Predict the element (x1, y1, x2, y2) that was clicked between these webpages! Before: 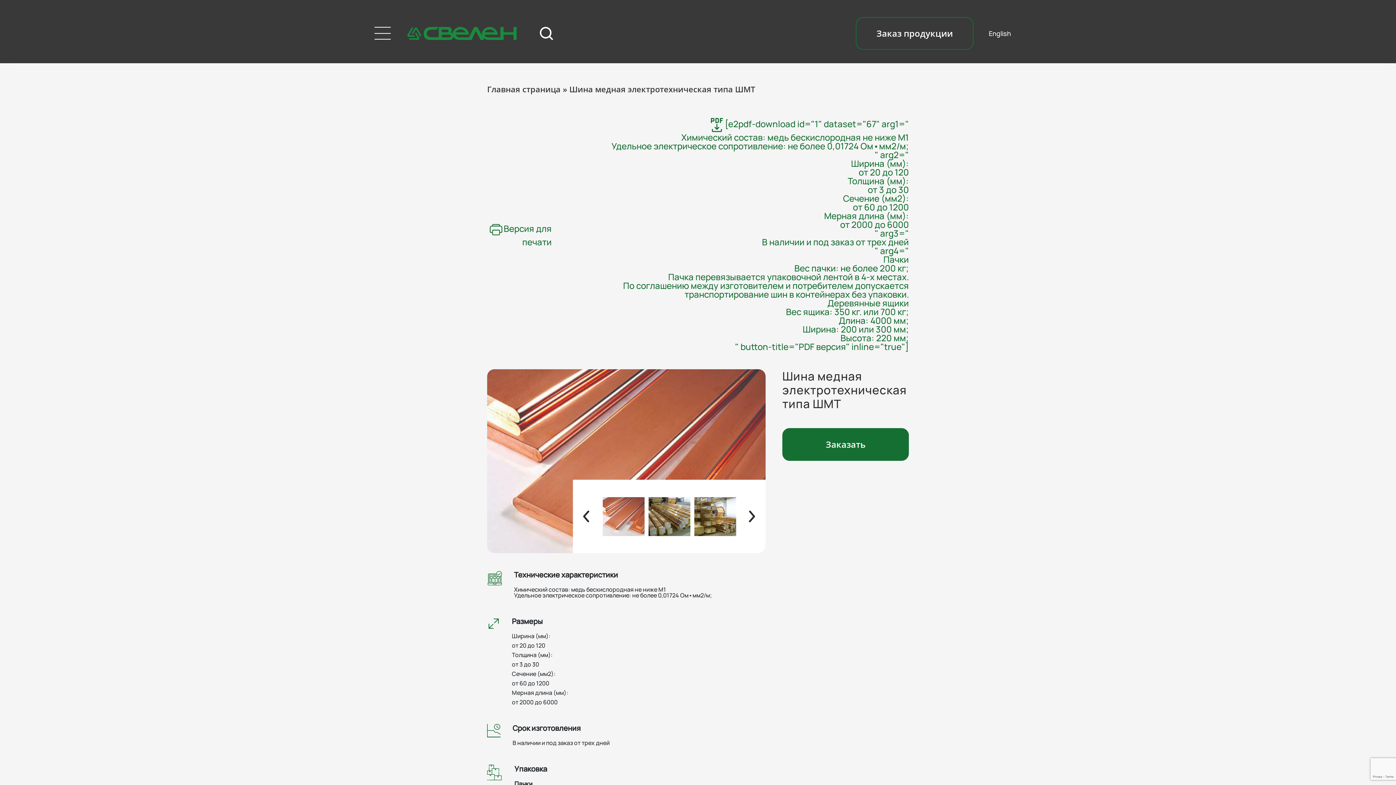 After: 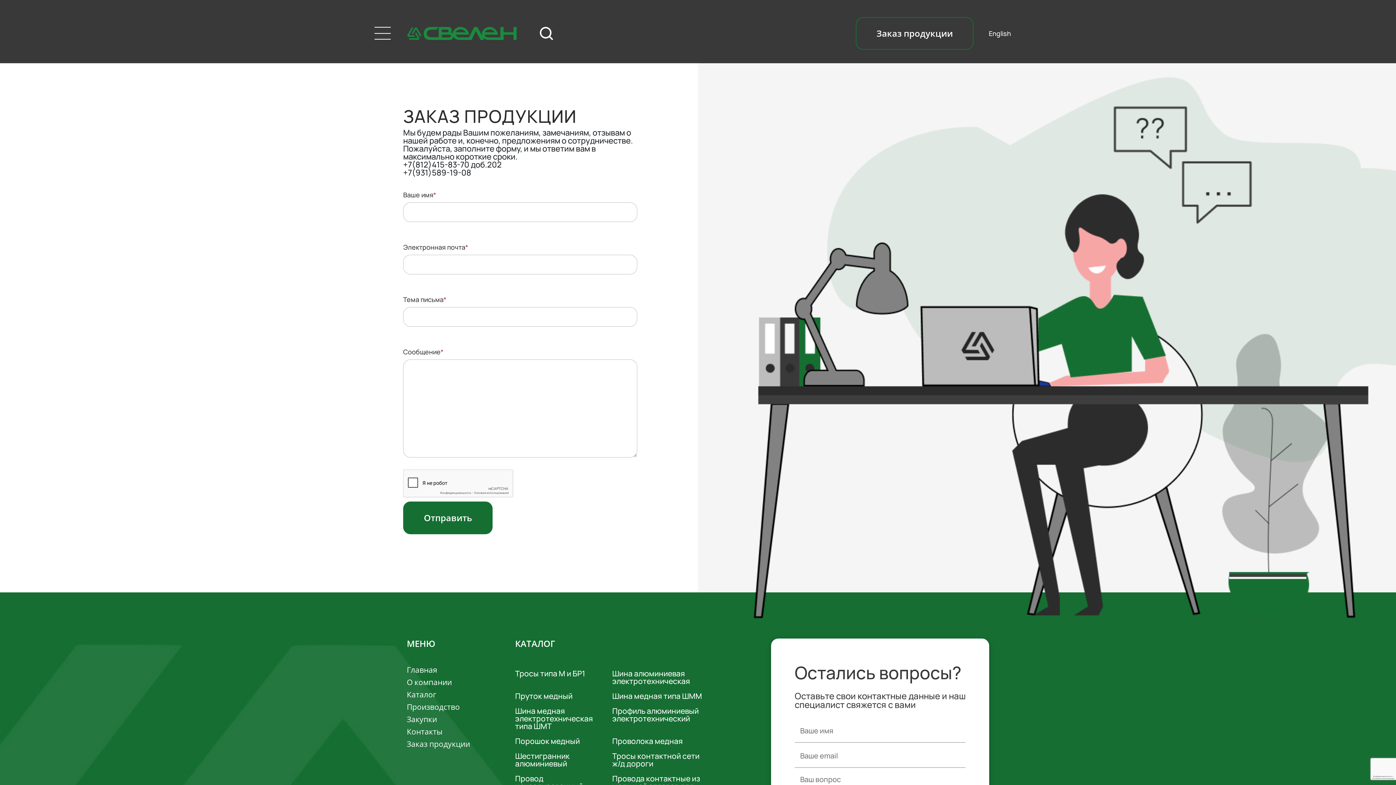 Action: bbox: (782, 428, 909, 461) label: Заказать